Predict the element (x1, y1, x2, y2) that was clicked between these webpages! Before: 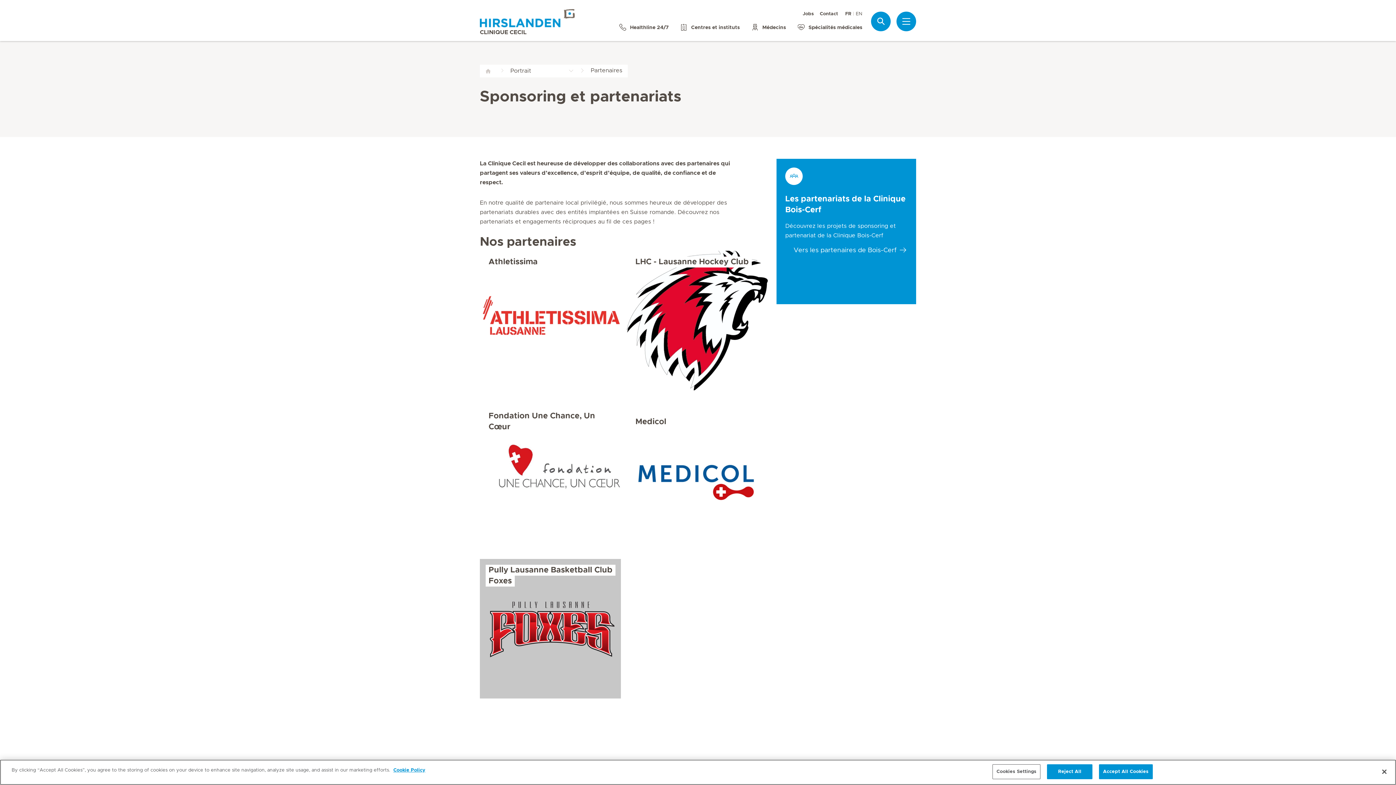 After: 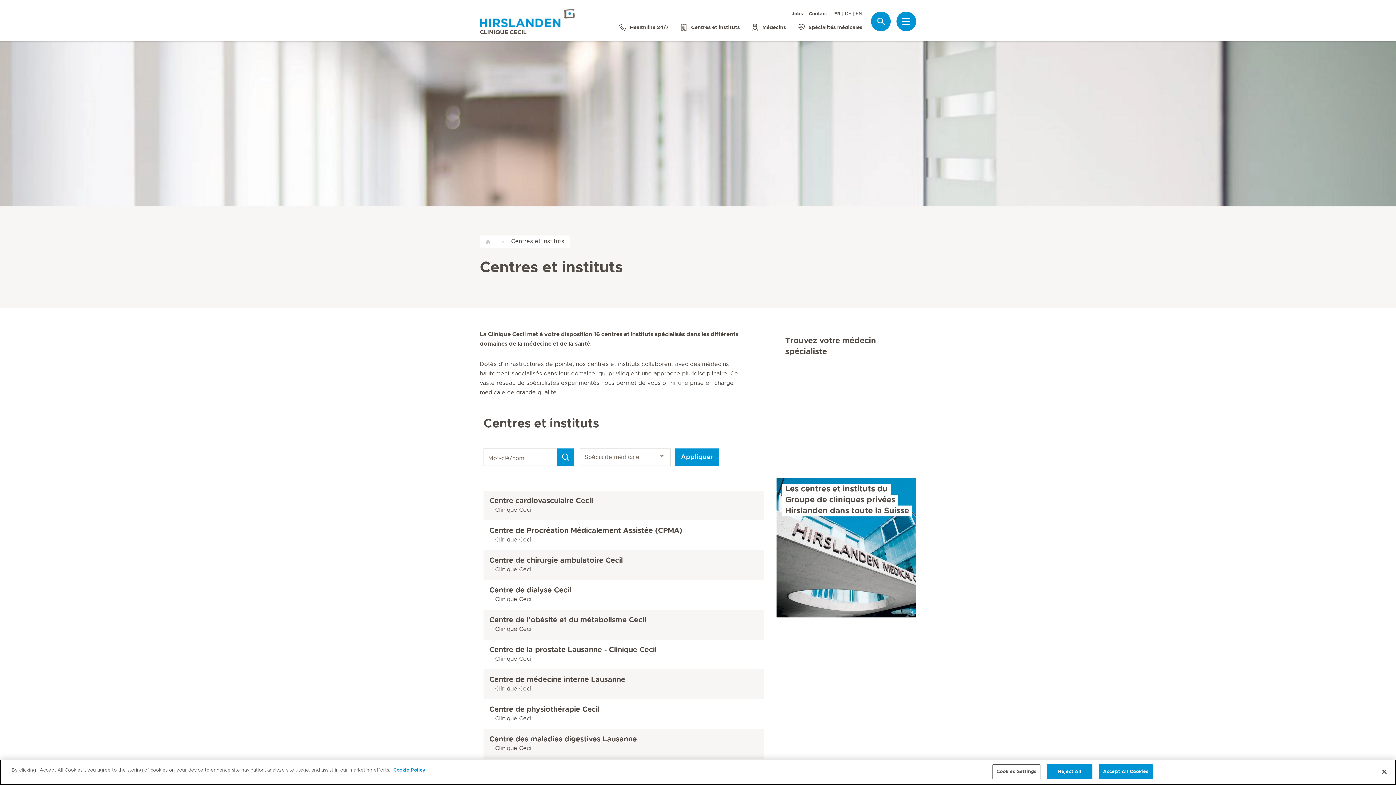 Action: label: Centres et instituts bbox: (679, 16, 740, 32)